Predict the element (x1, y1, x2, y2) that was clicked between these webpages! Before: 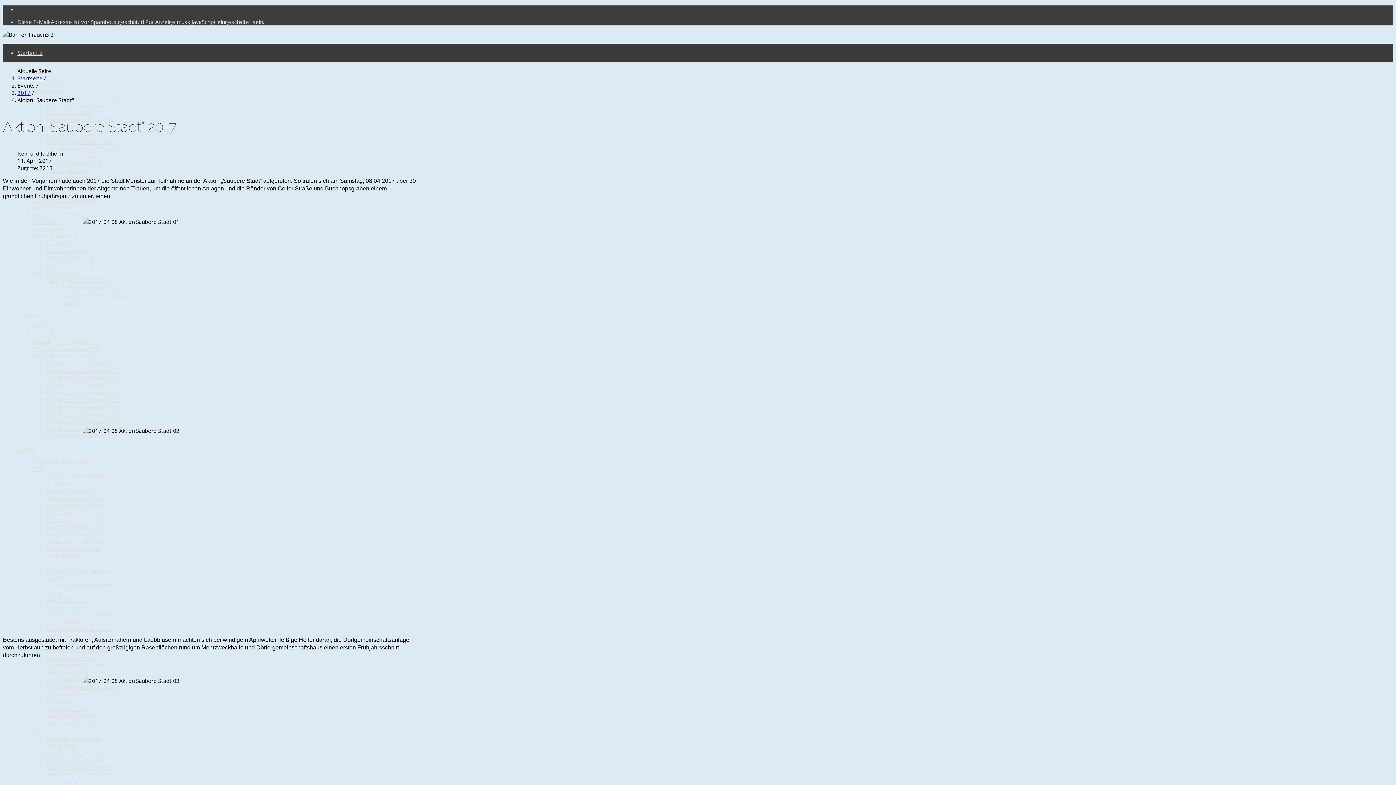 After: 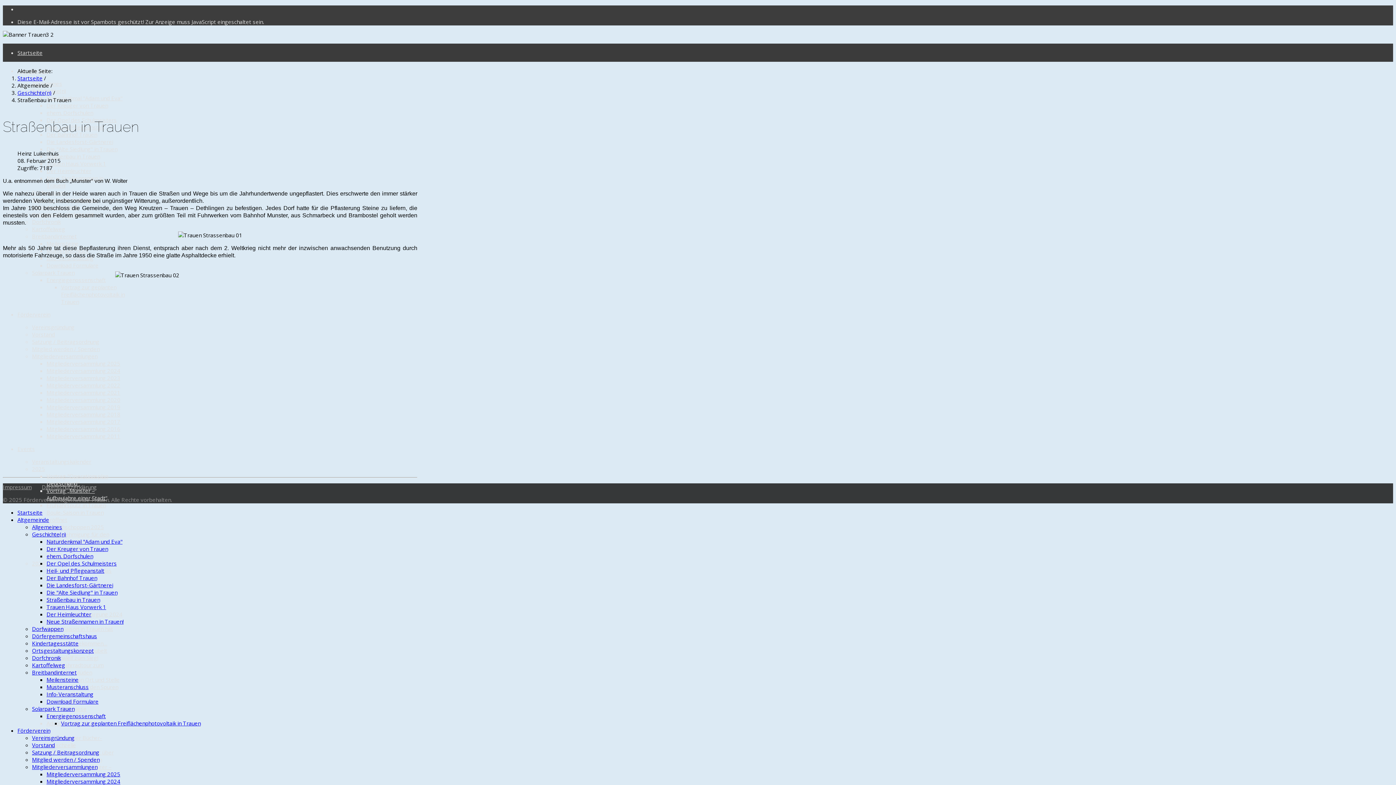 Action: bbox: (46, 152, 100, 160) label: Straßenbau in Trauen